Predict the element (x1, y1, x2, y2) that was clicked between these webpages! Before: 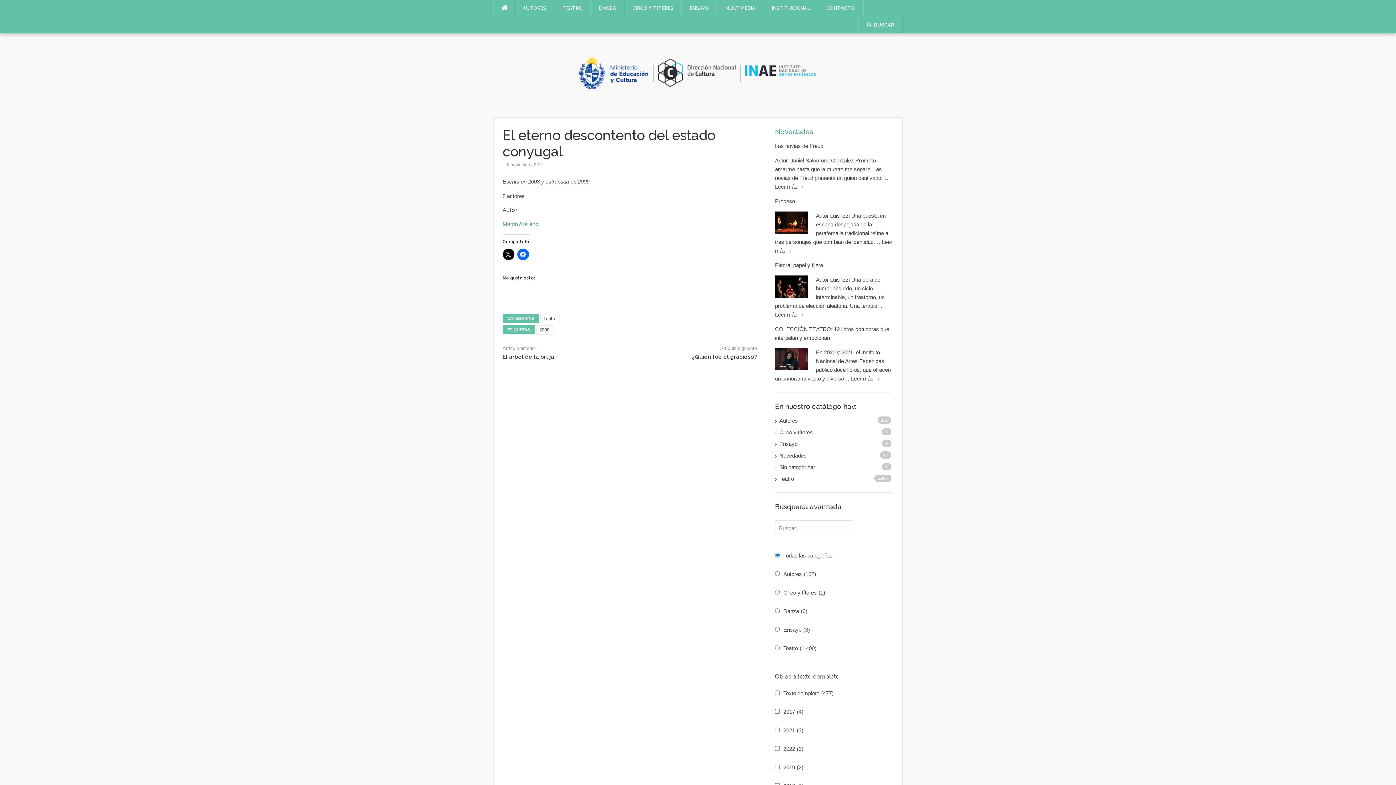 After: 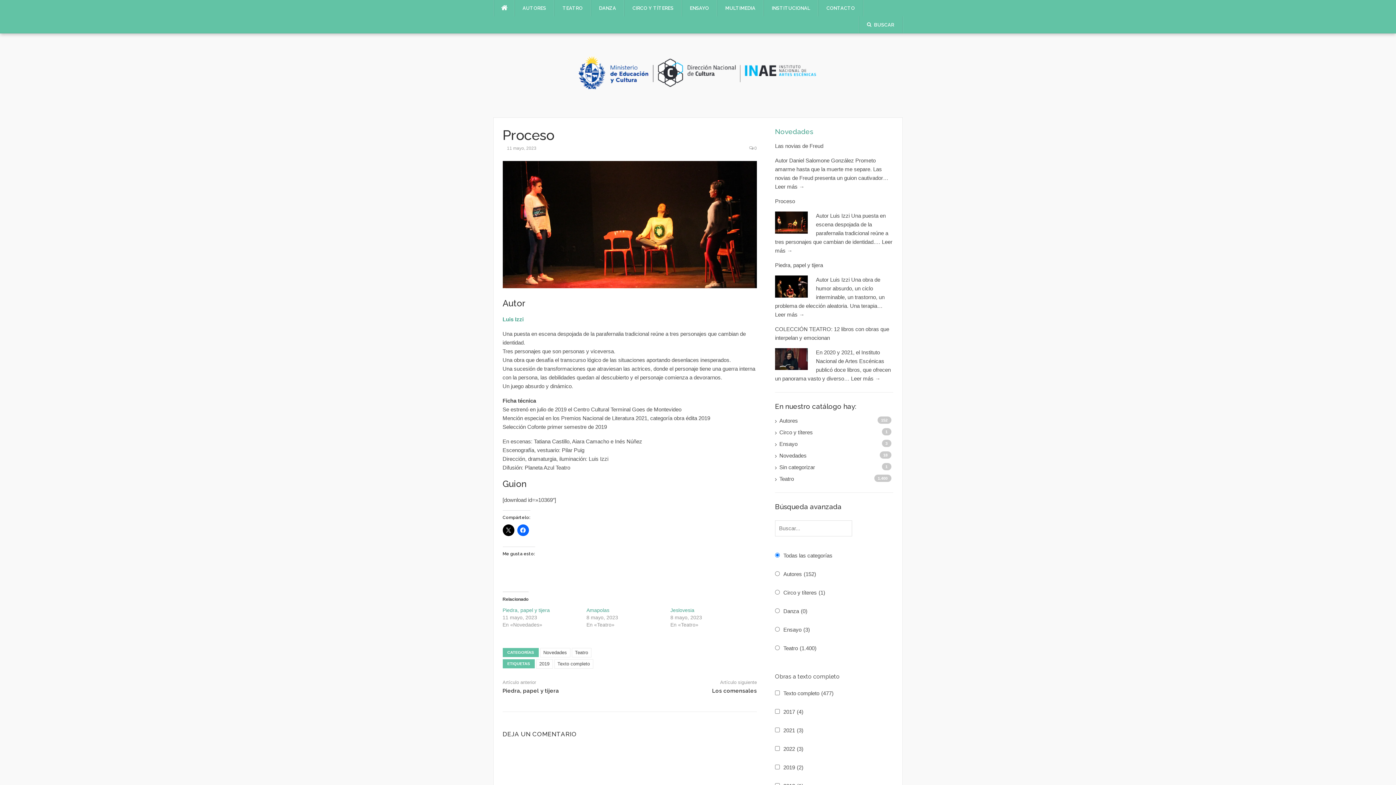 Action: label: Proceso bbox: (775, 198, 795, 204)